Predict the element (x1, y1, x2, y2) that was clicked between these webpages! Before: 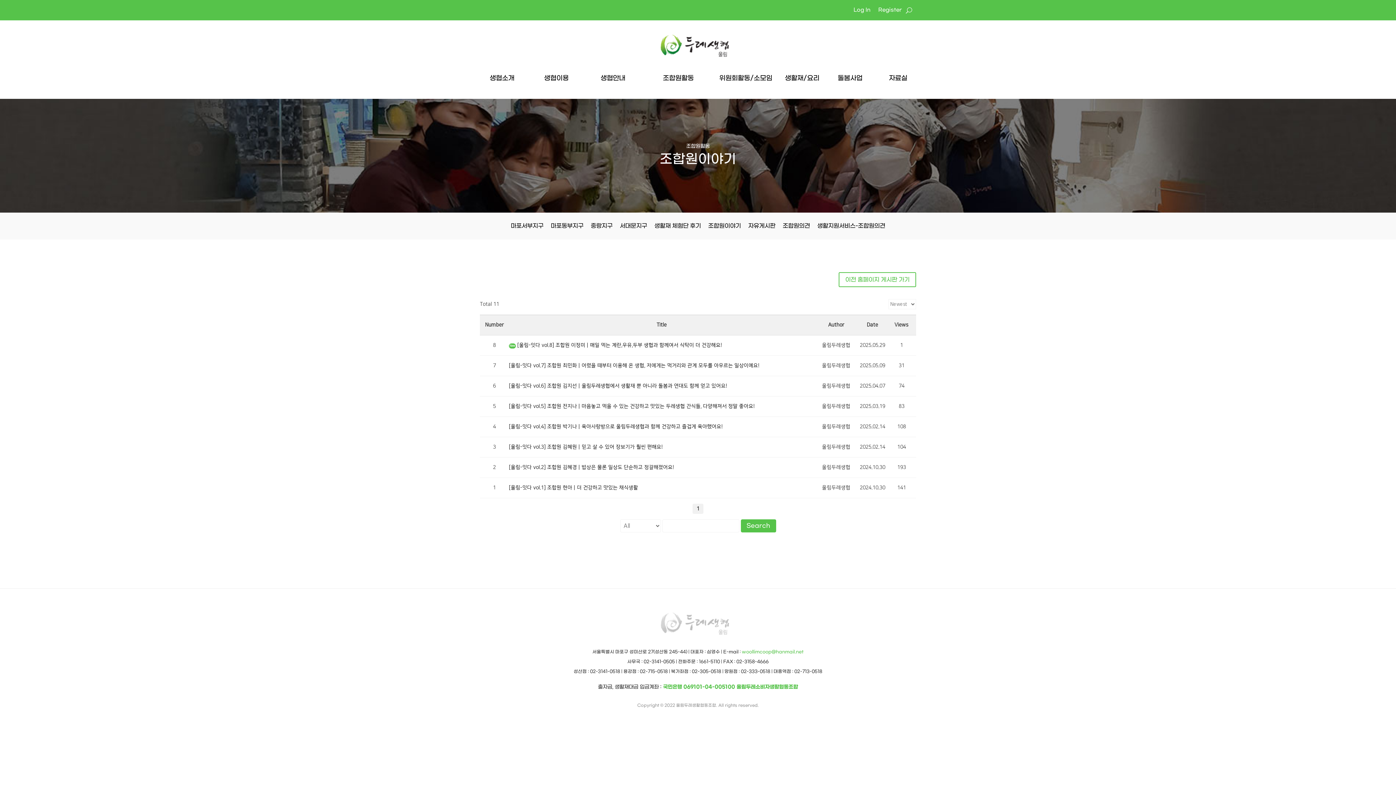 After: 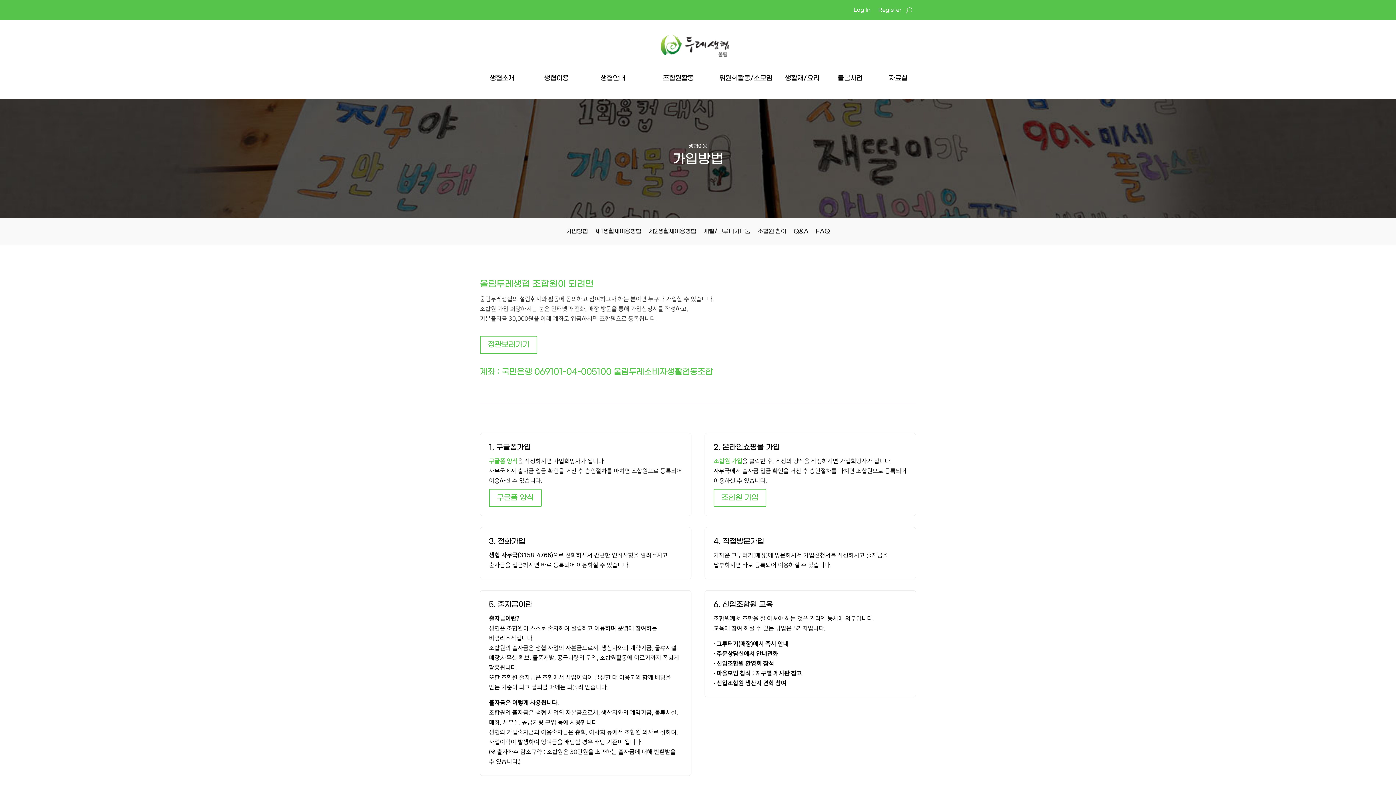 Action: label: 생협이용 bbox: (536, 69, 576, 87)